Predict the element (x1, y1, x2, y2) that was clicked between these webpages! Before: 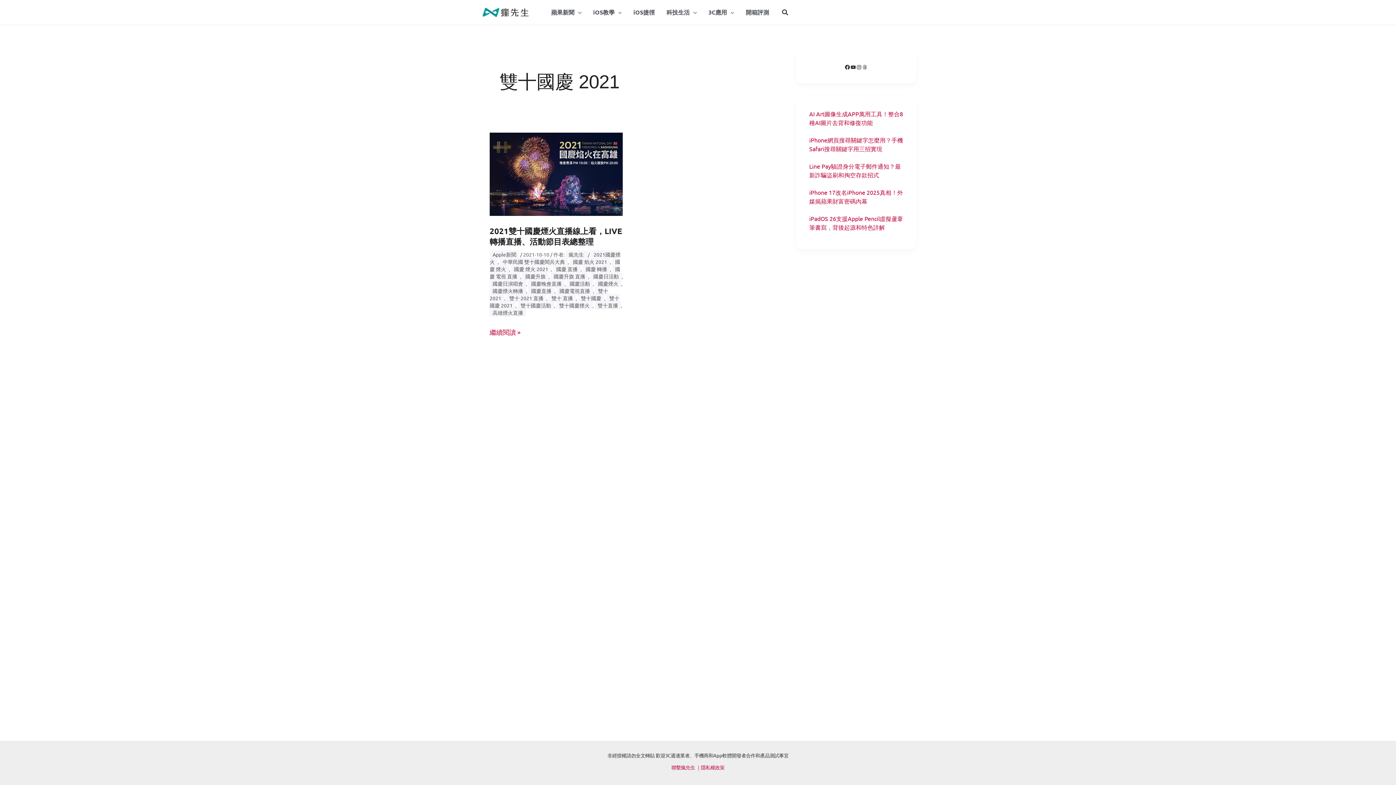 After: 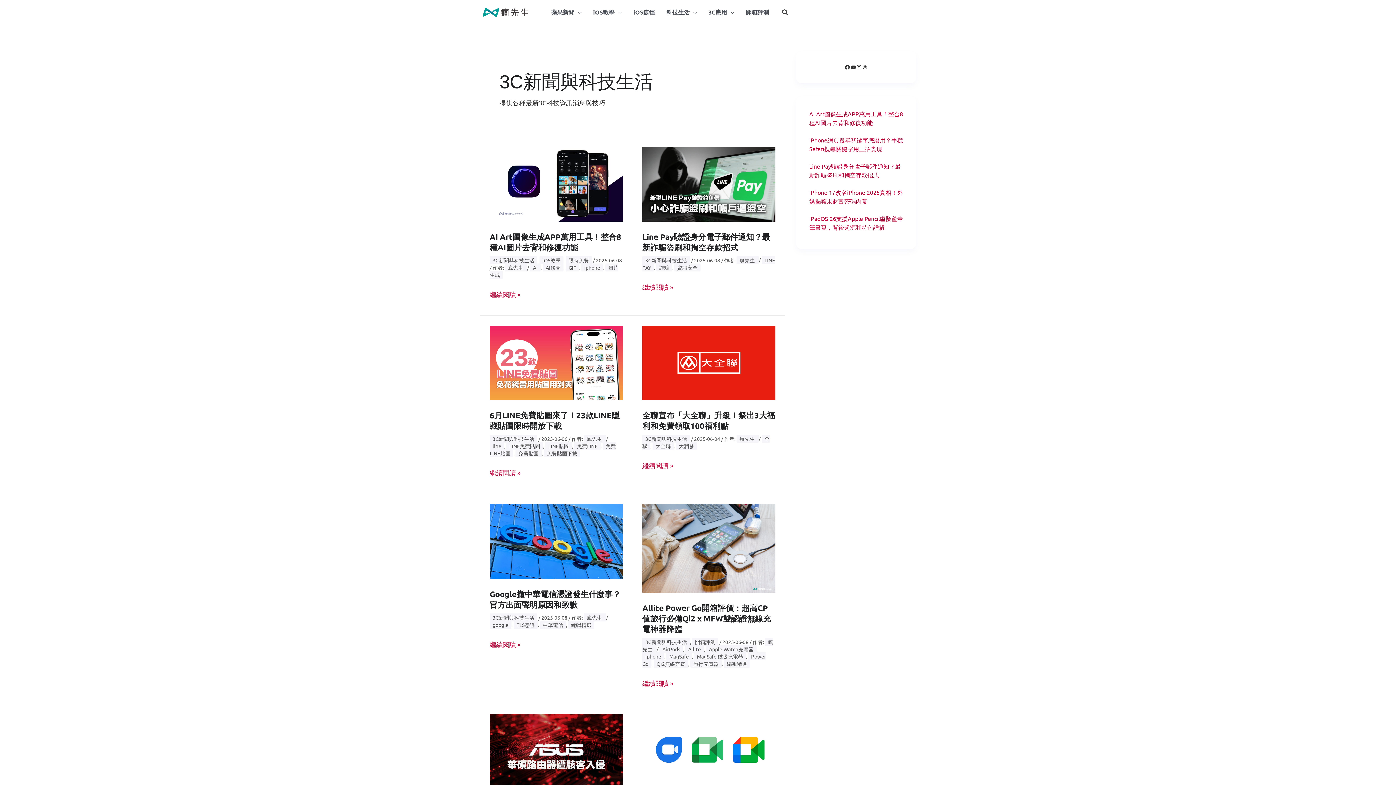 Action: bbox: (660, 3, 702, 21) label: 科技生活